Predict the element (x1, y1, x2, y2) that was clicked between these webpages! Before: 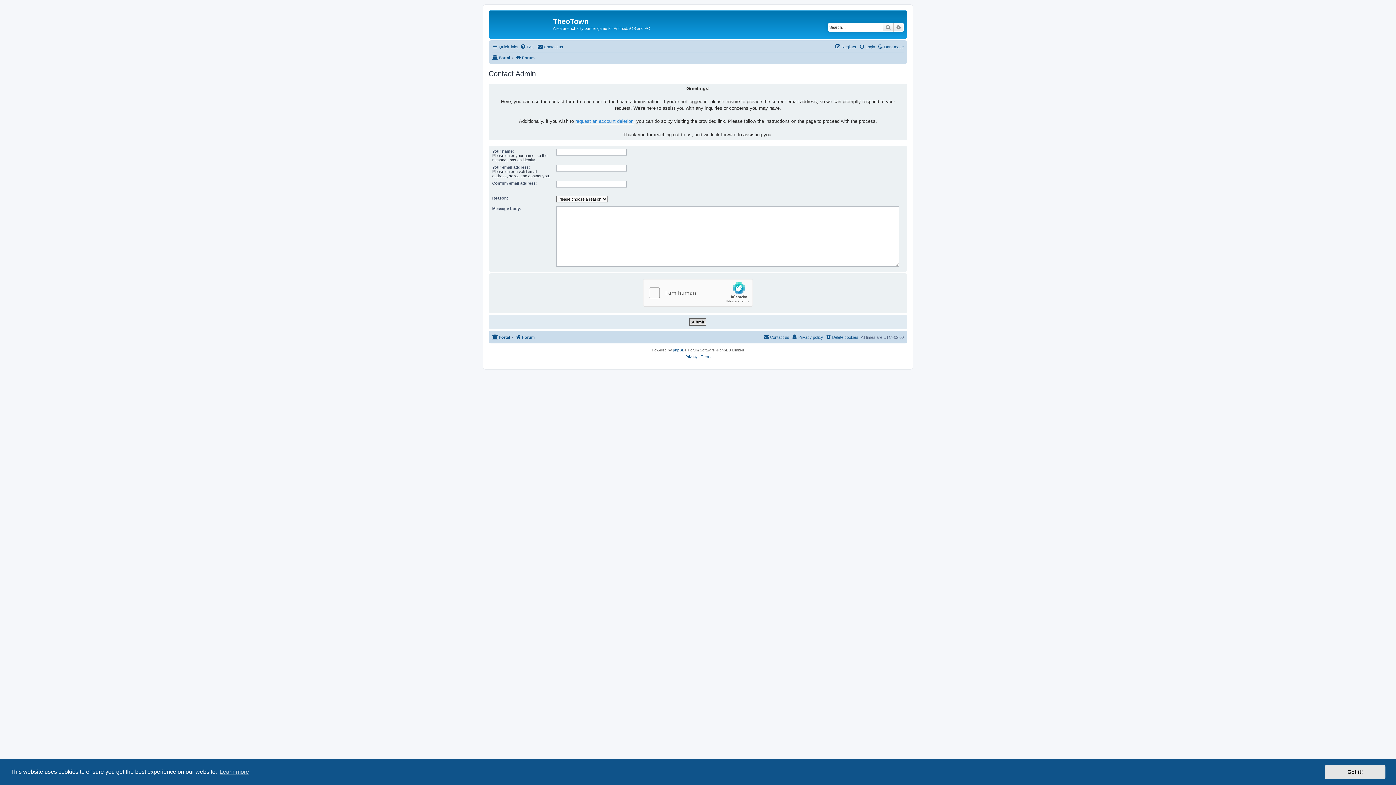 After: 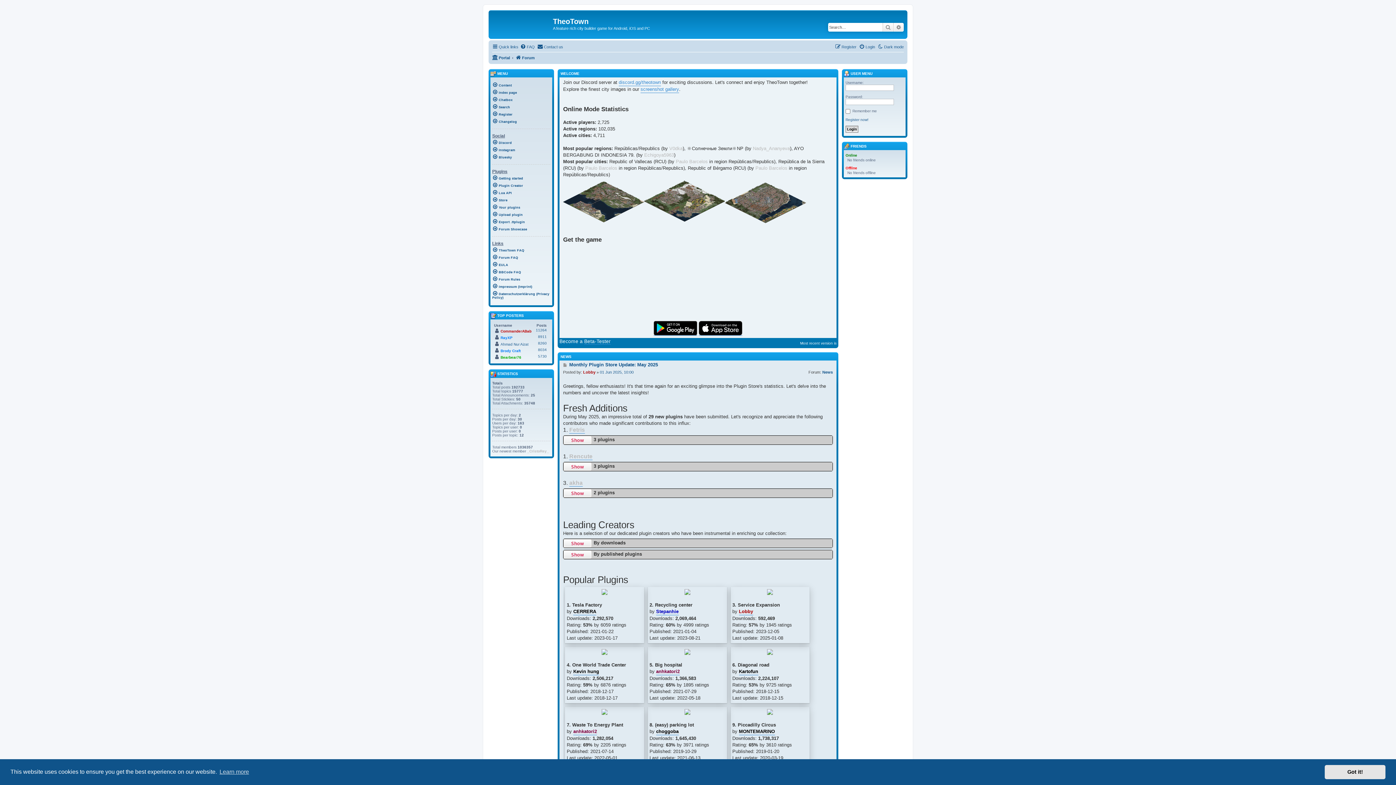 Action: bbox: (492, 53, 510, 62) label: Portal